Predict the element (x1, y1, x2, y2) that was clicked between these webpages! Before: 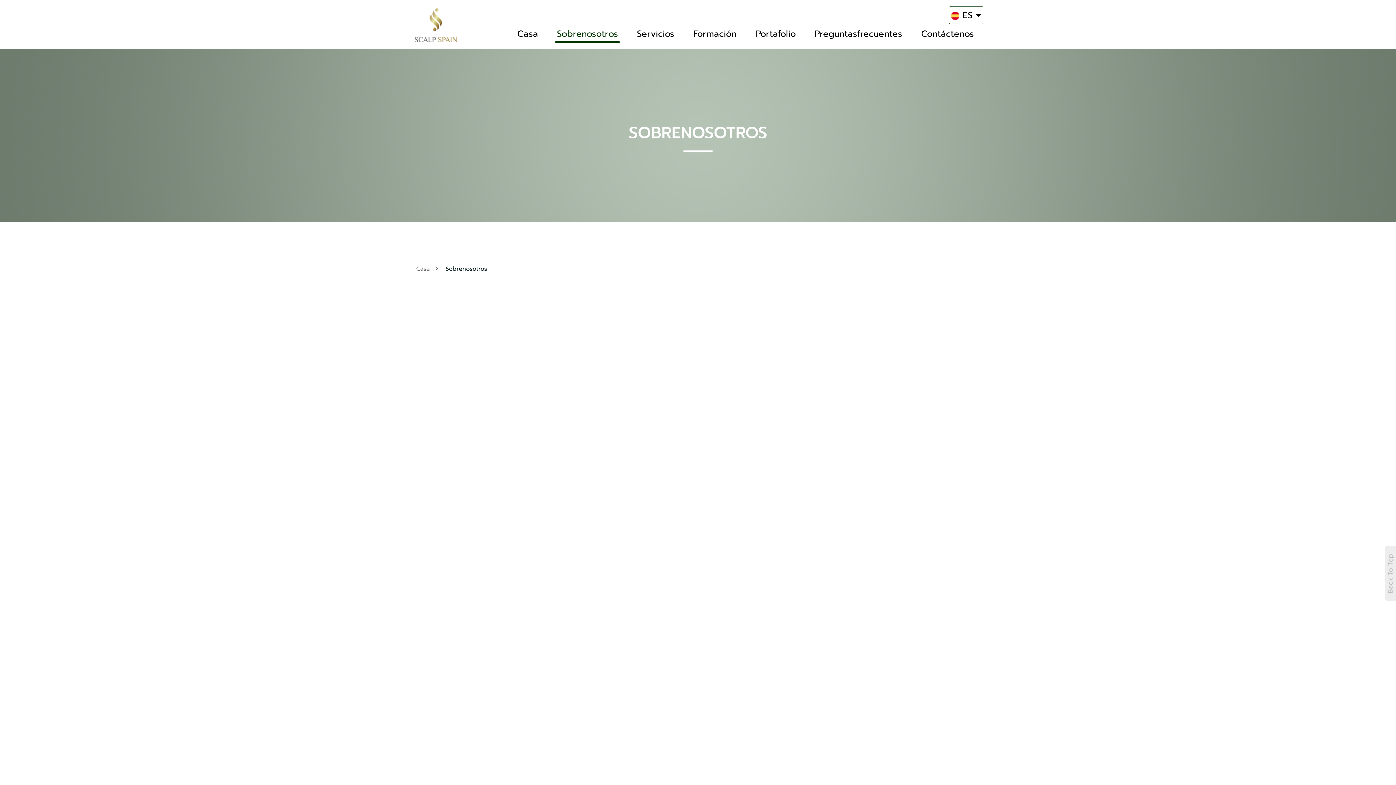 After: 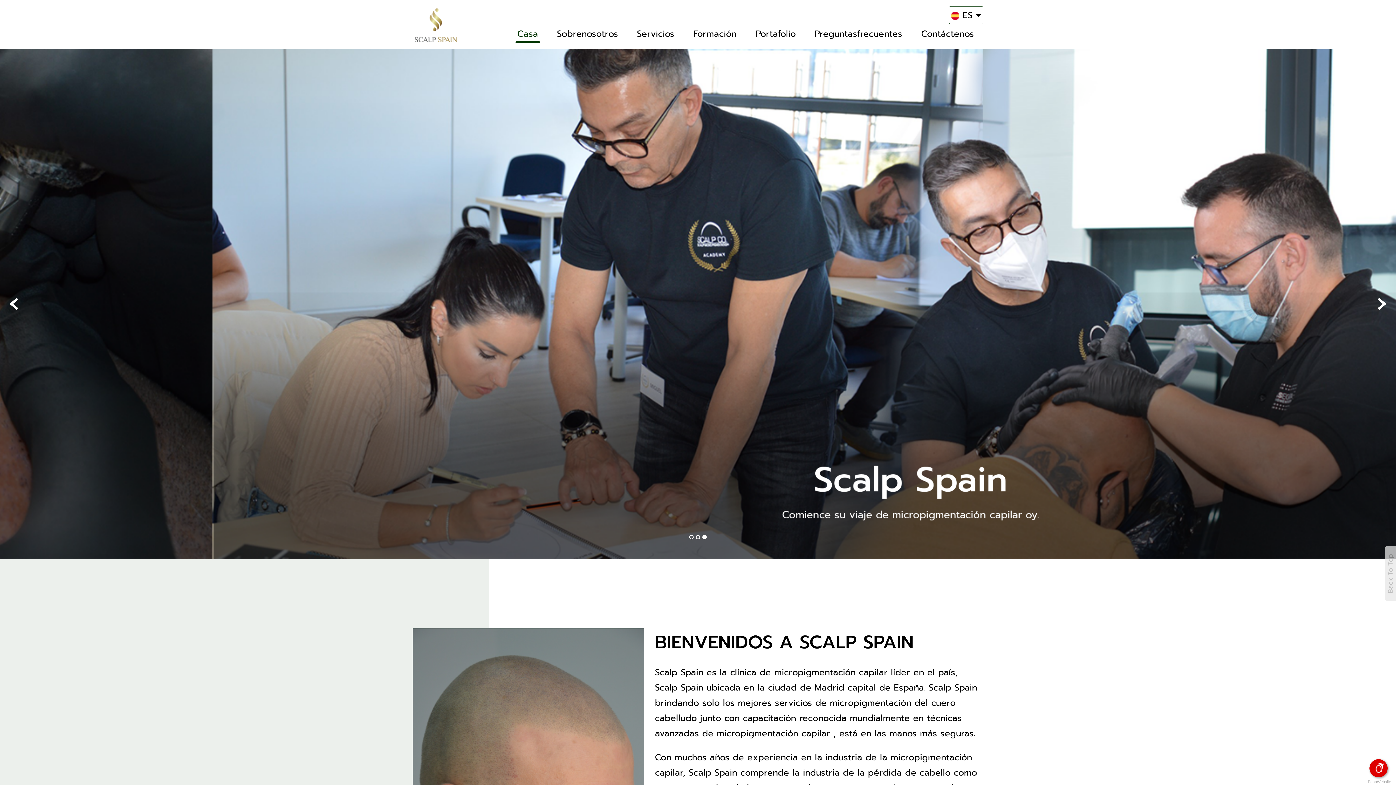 Action: bbox: (412, 17, 459, 29)